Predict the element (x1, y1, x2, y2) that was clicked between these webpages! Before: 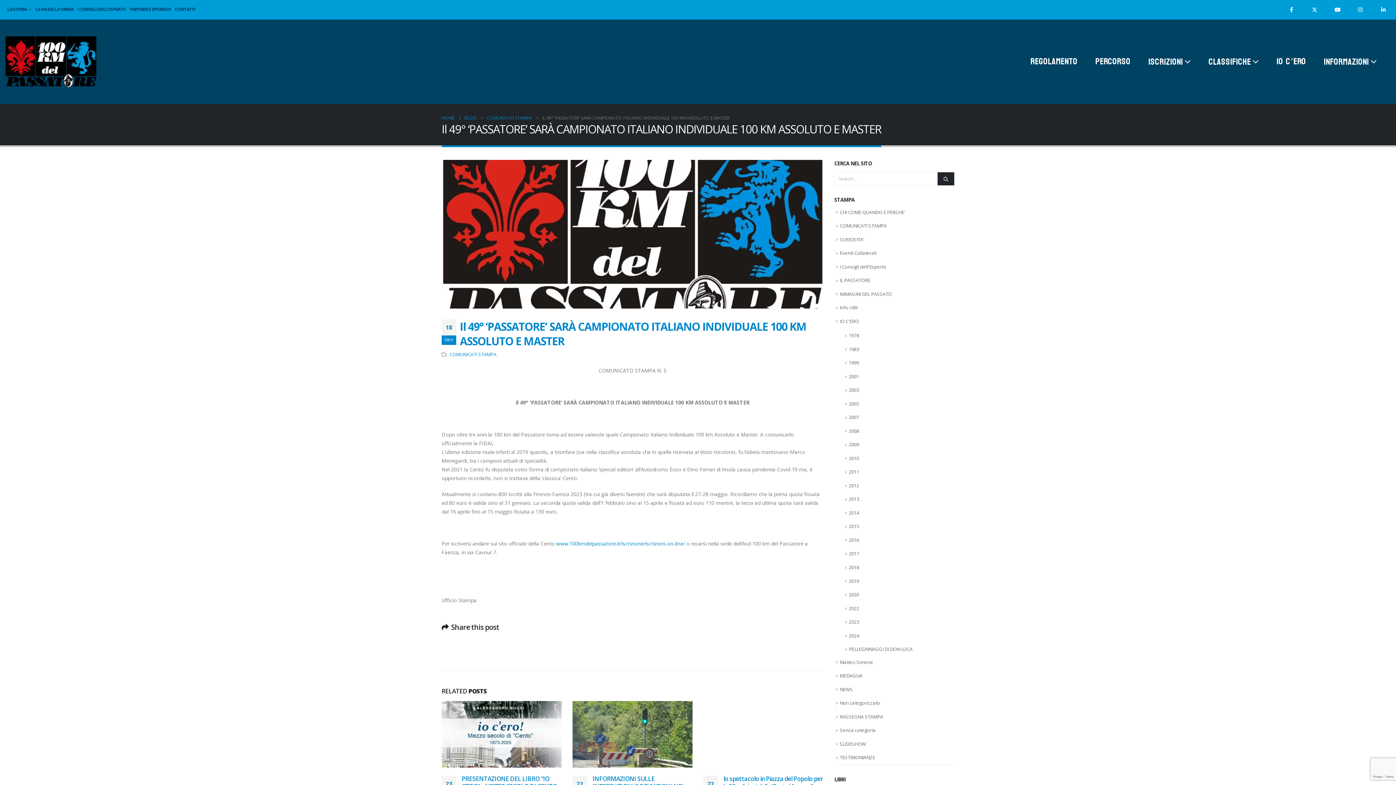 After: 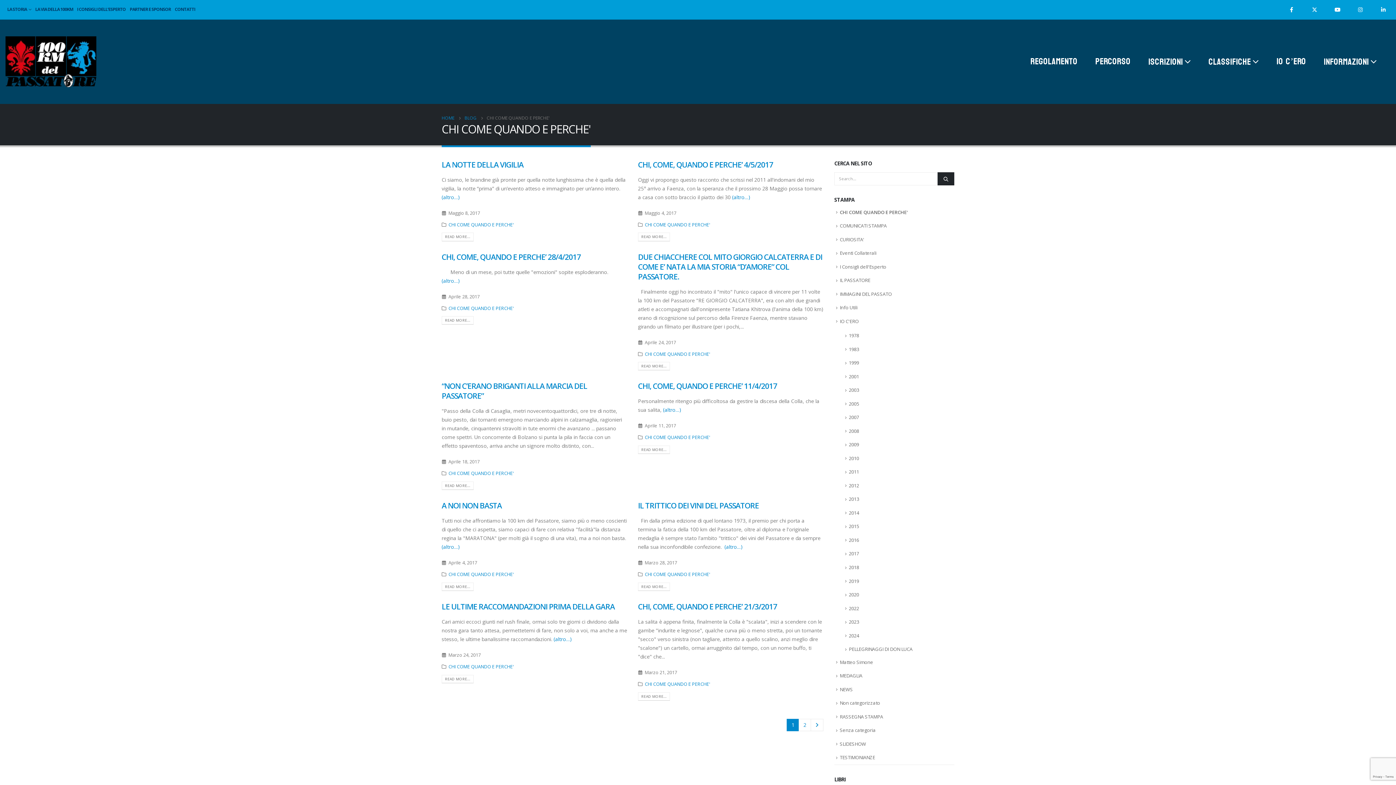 Action: bbox: (840, 208, 905, 215) label: CHI COME QUANDO E PERCHE'